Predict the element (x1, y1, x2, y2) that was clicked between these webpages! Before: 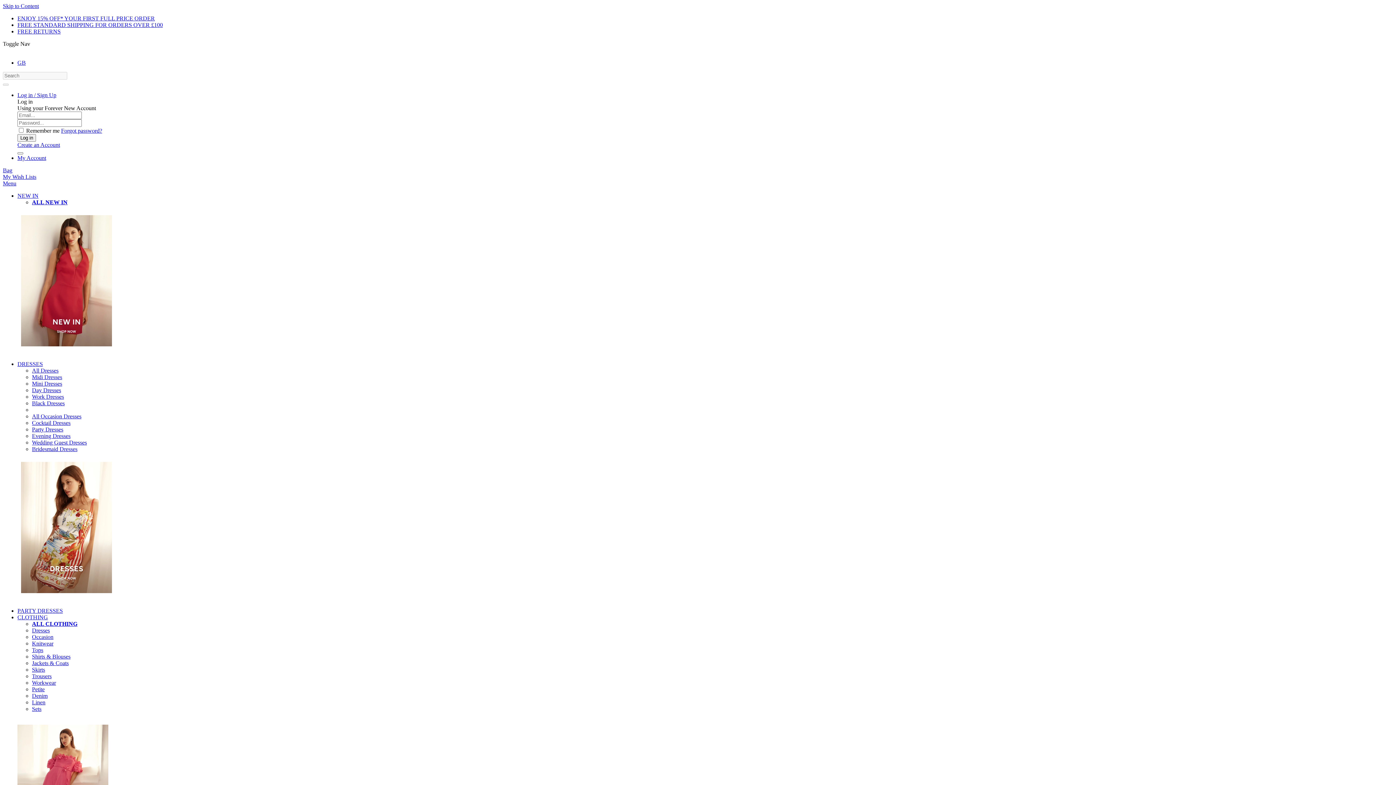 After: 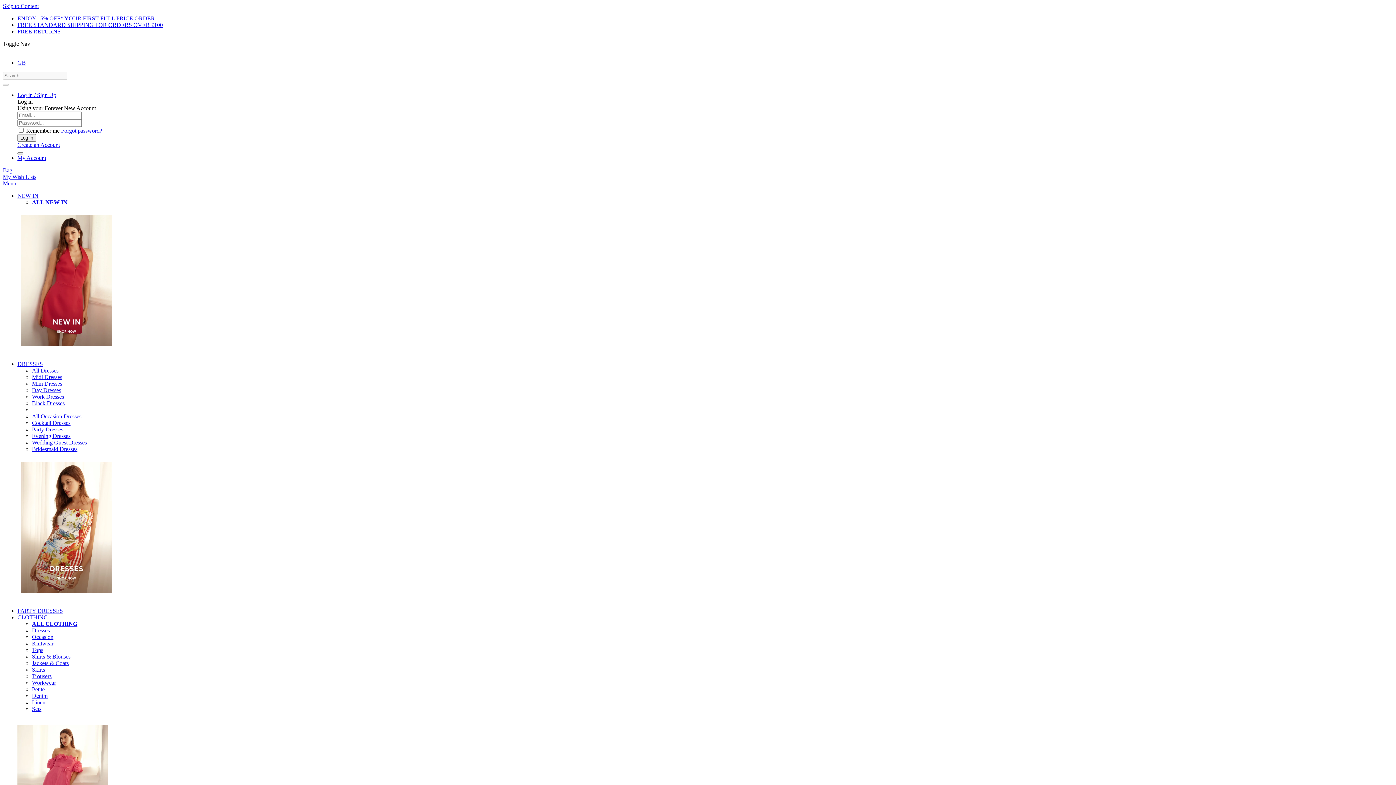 Action: label: Mini Dresses bbox: (32, 380, 62, 386)